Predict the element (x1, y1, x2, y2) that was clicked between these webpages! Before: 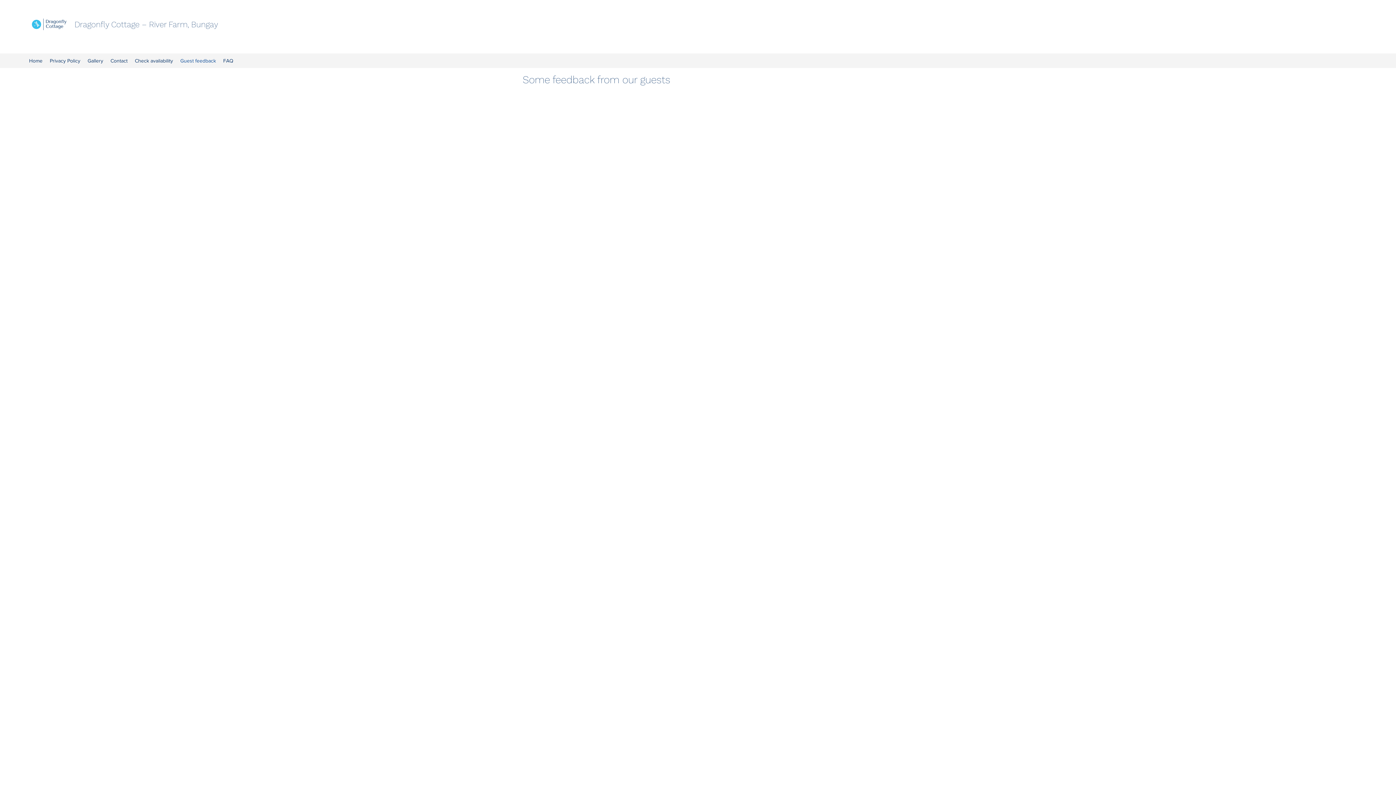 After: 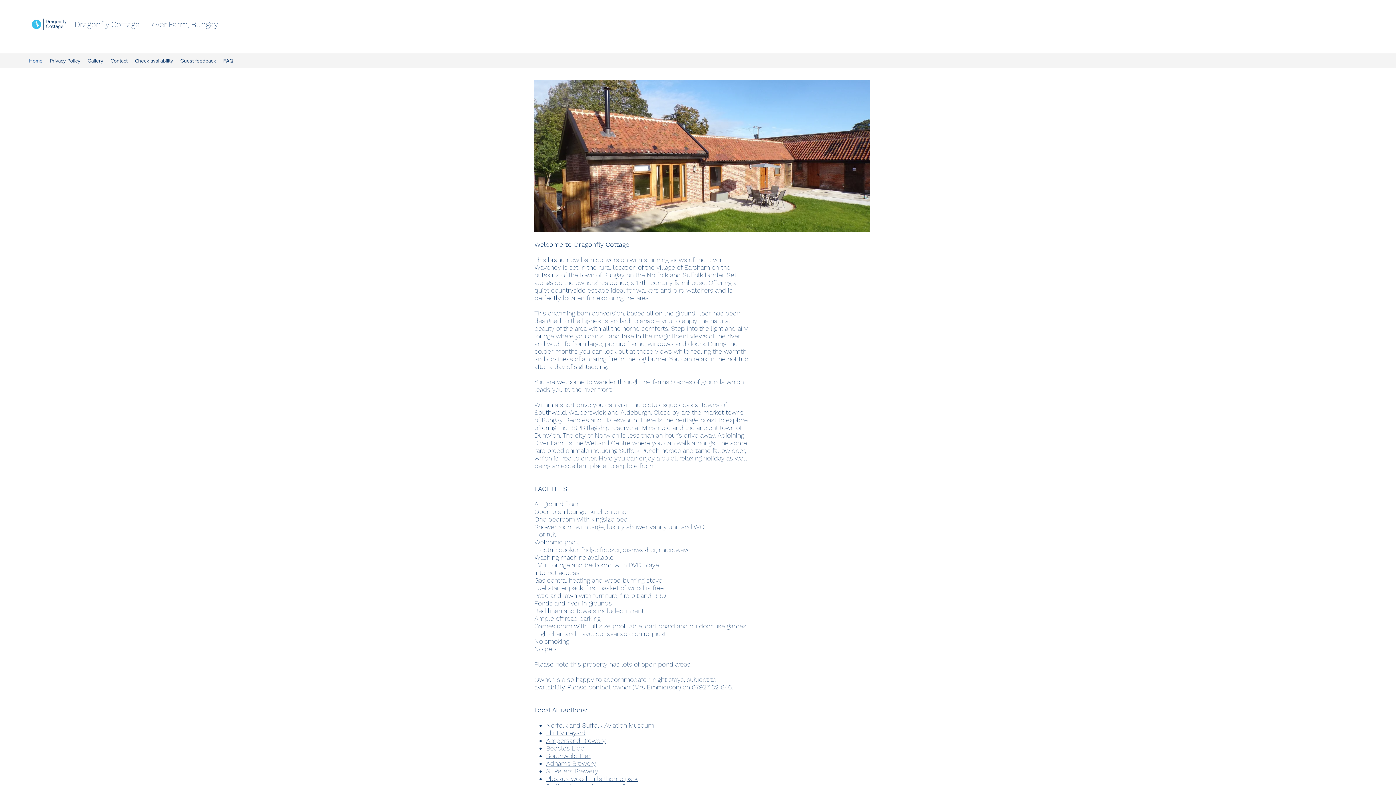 Action: bbox: (29, 17, 69, 31)